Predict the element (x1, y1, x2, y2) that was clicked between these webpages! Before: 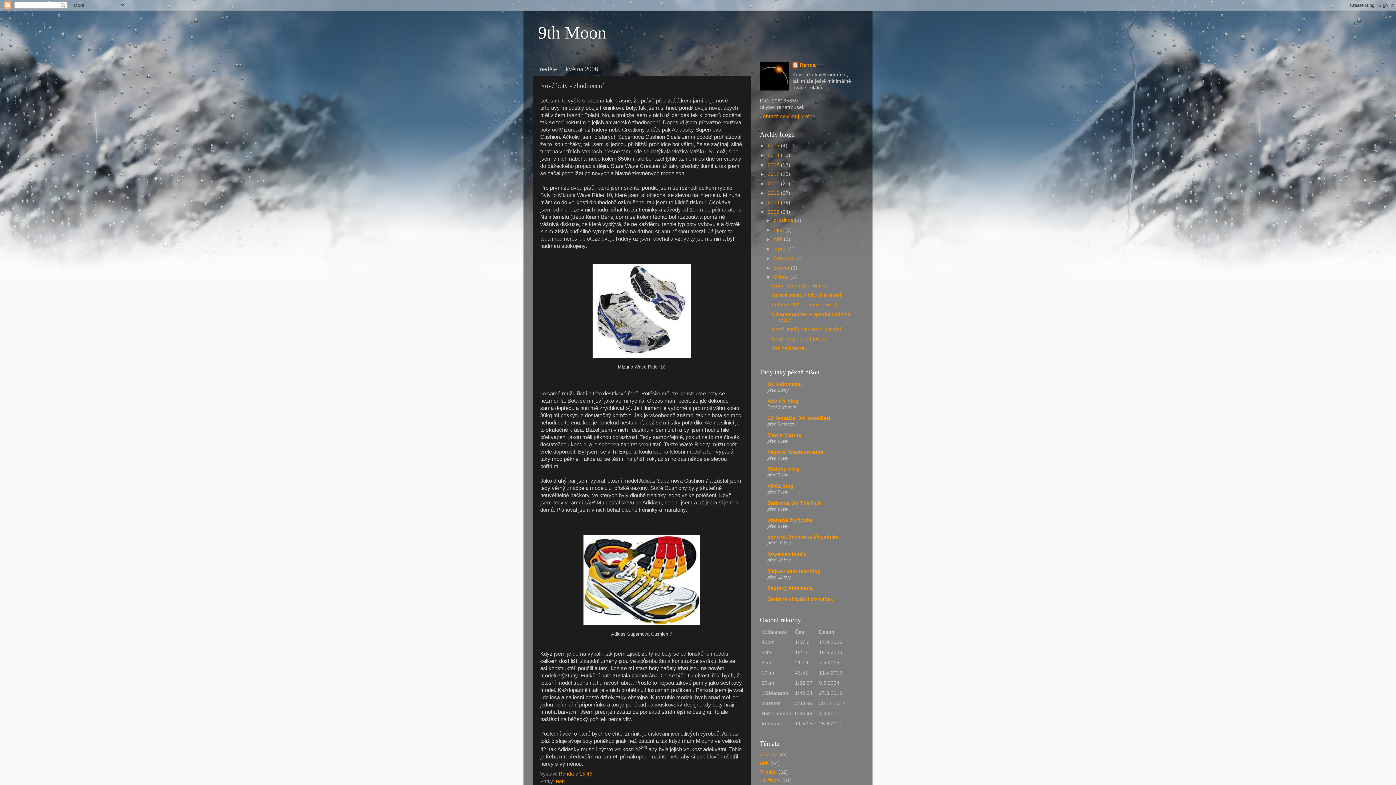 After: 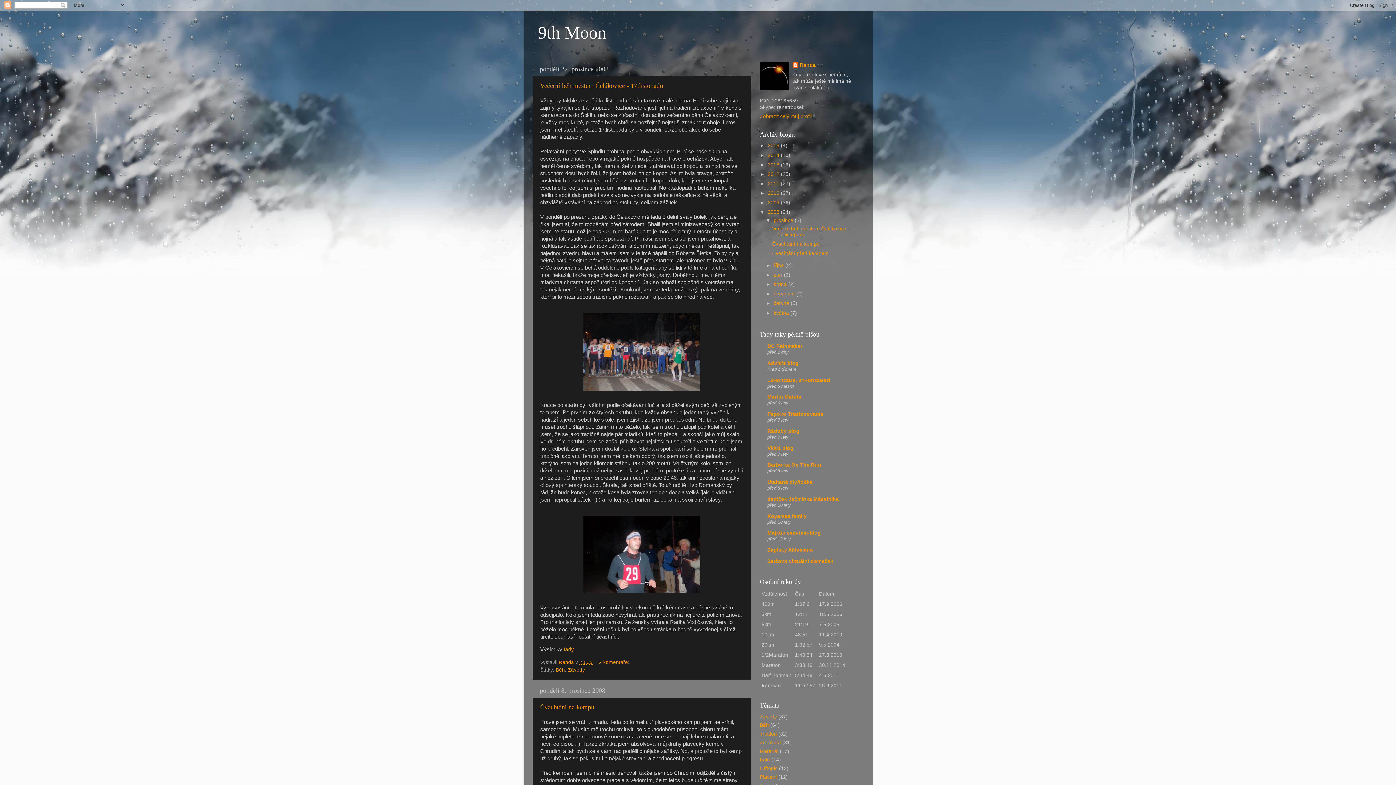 Action: bbox: (773, 217, 794, 223) label: prosince 